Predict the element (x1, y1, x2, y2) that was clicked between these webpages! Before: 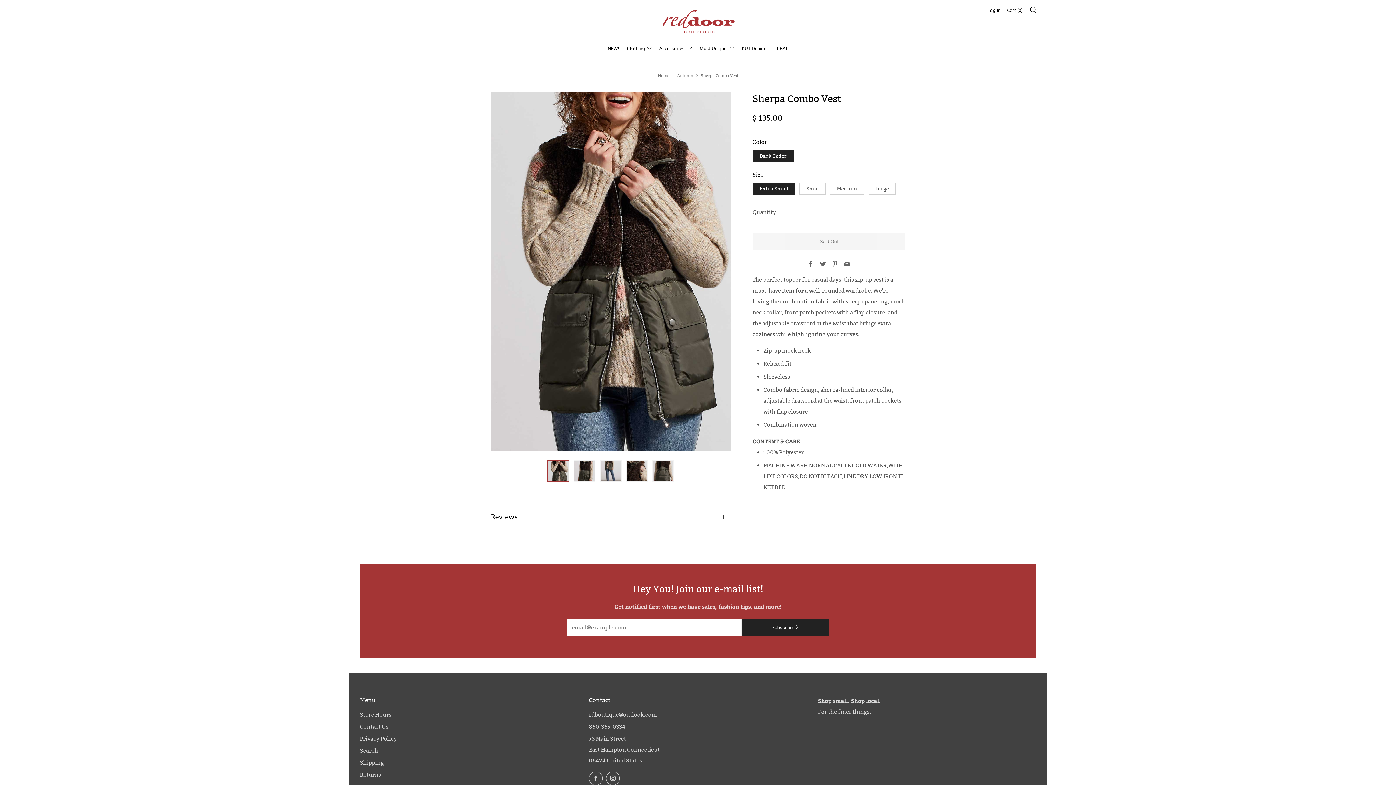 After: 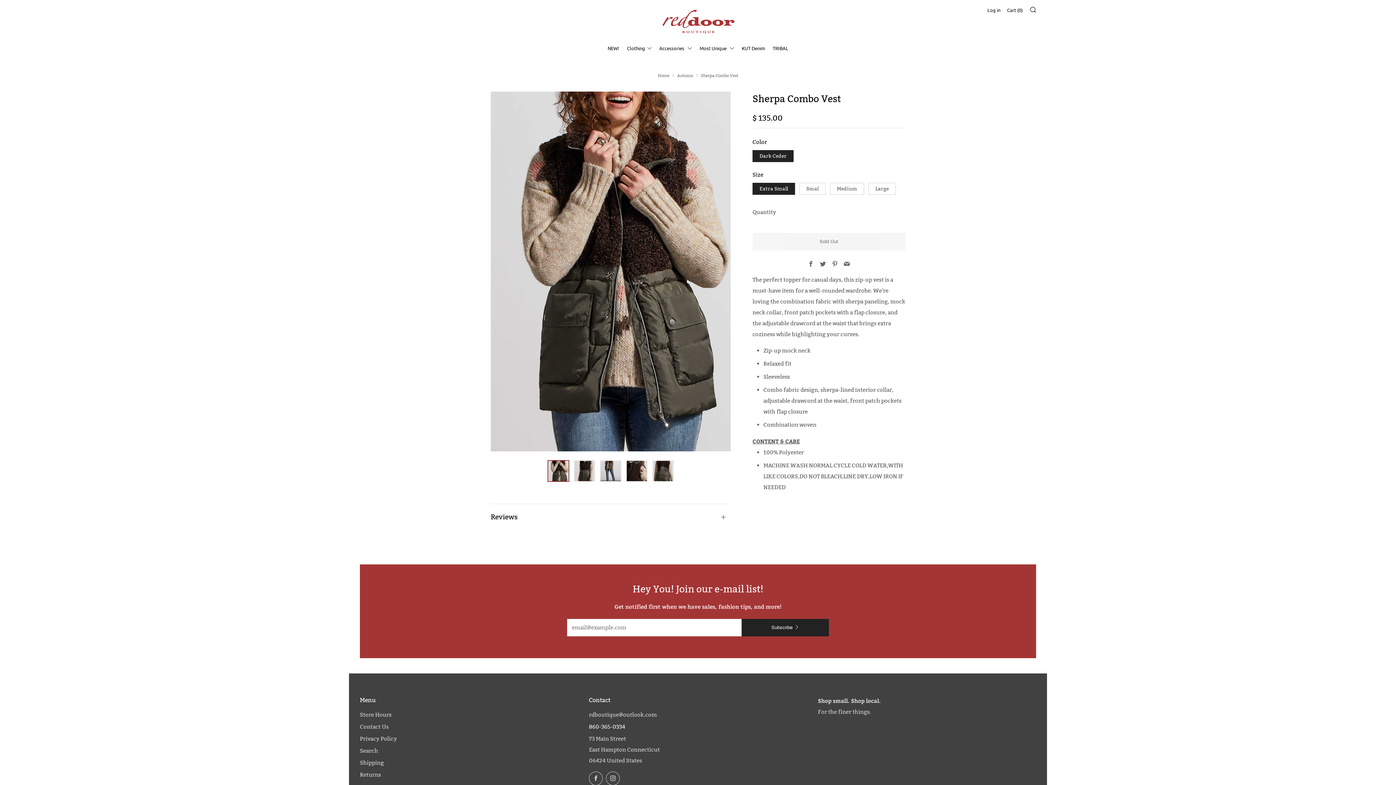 Action: bbox: (589, 723, 625, 730) label: 860-365-0334